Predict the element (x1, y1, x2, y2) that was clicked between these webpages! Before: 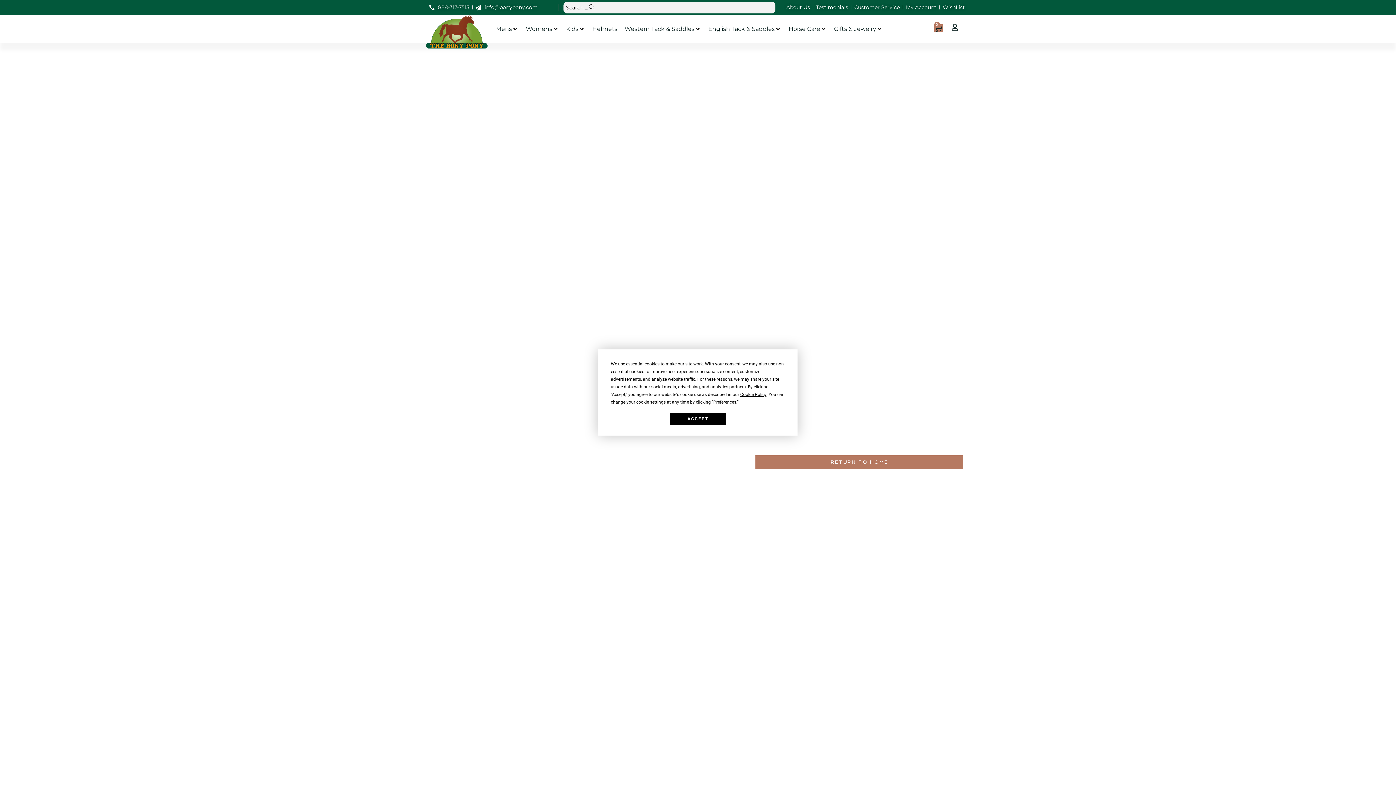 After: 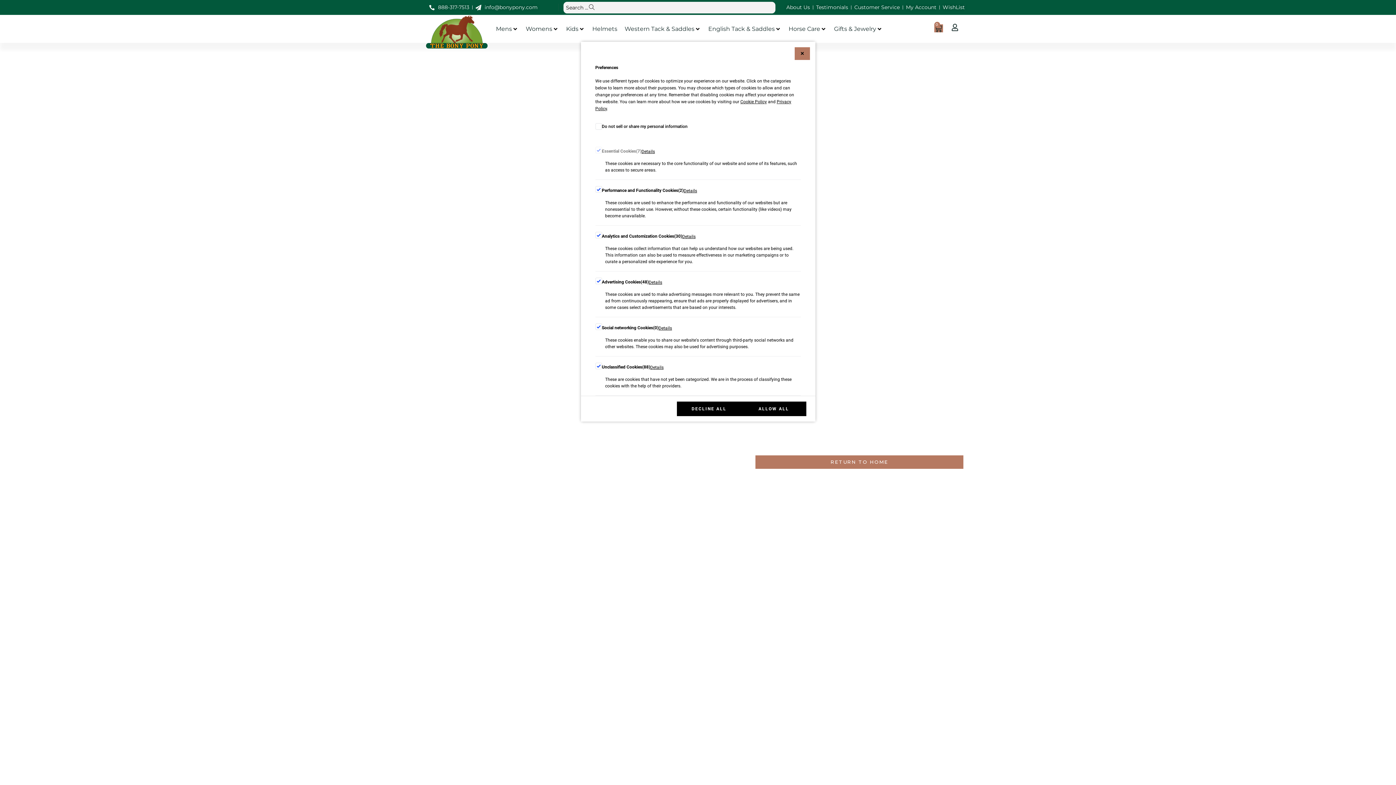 Action: bbox: (713, 399, 736, 404) label: Preferences